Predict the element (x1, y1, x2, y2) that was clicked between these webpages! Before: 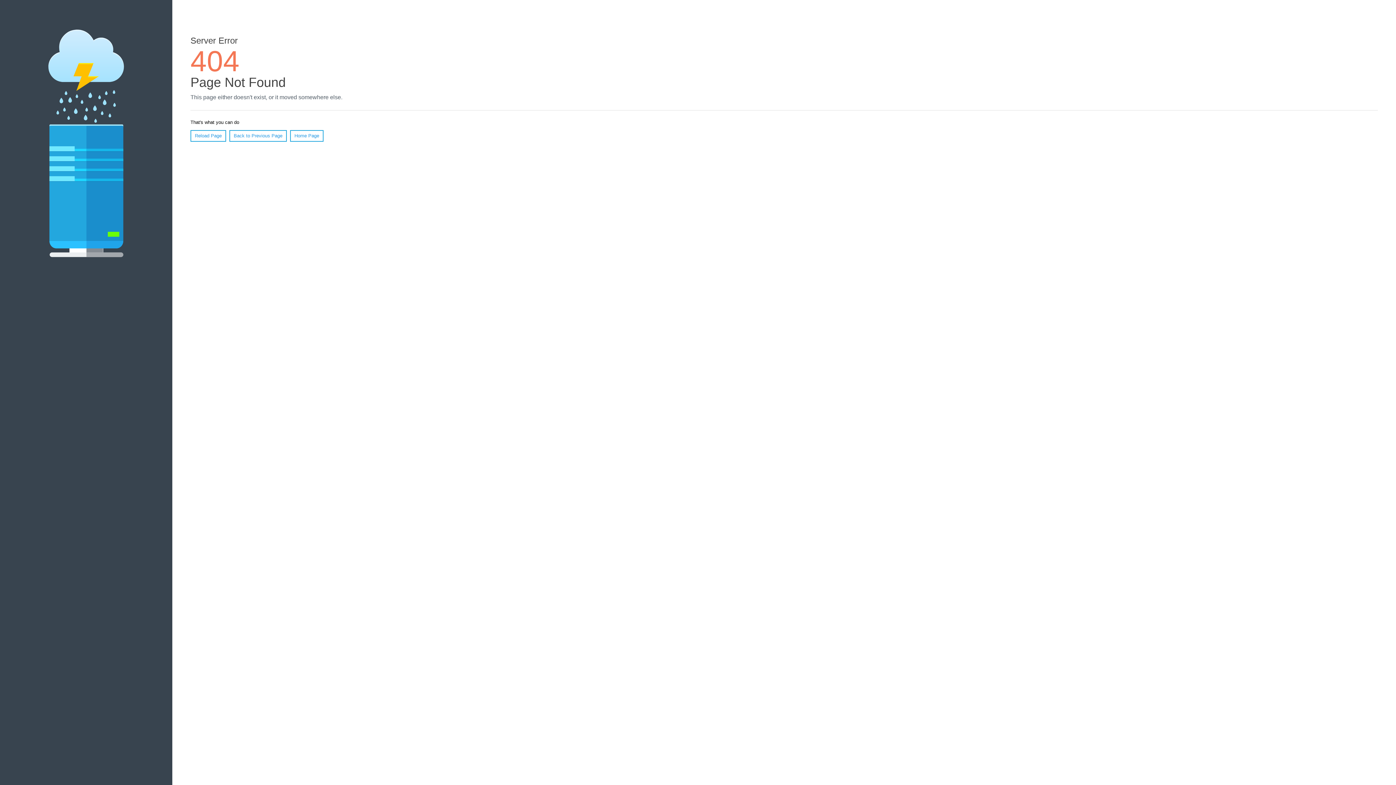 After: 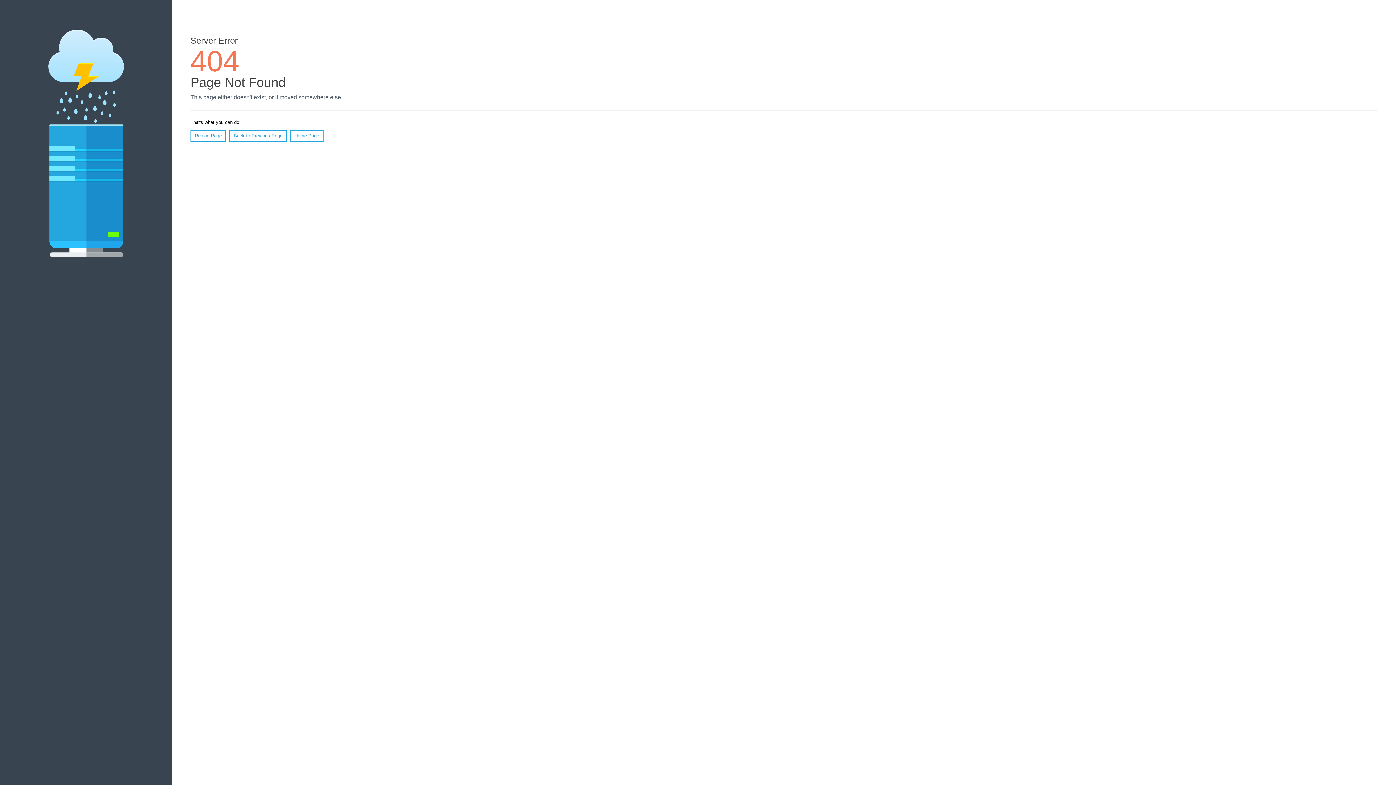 Action: label: Reload Page bbox: (190, 130, 226, 141)